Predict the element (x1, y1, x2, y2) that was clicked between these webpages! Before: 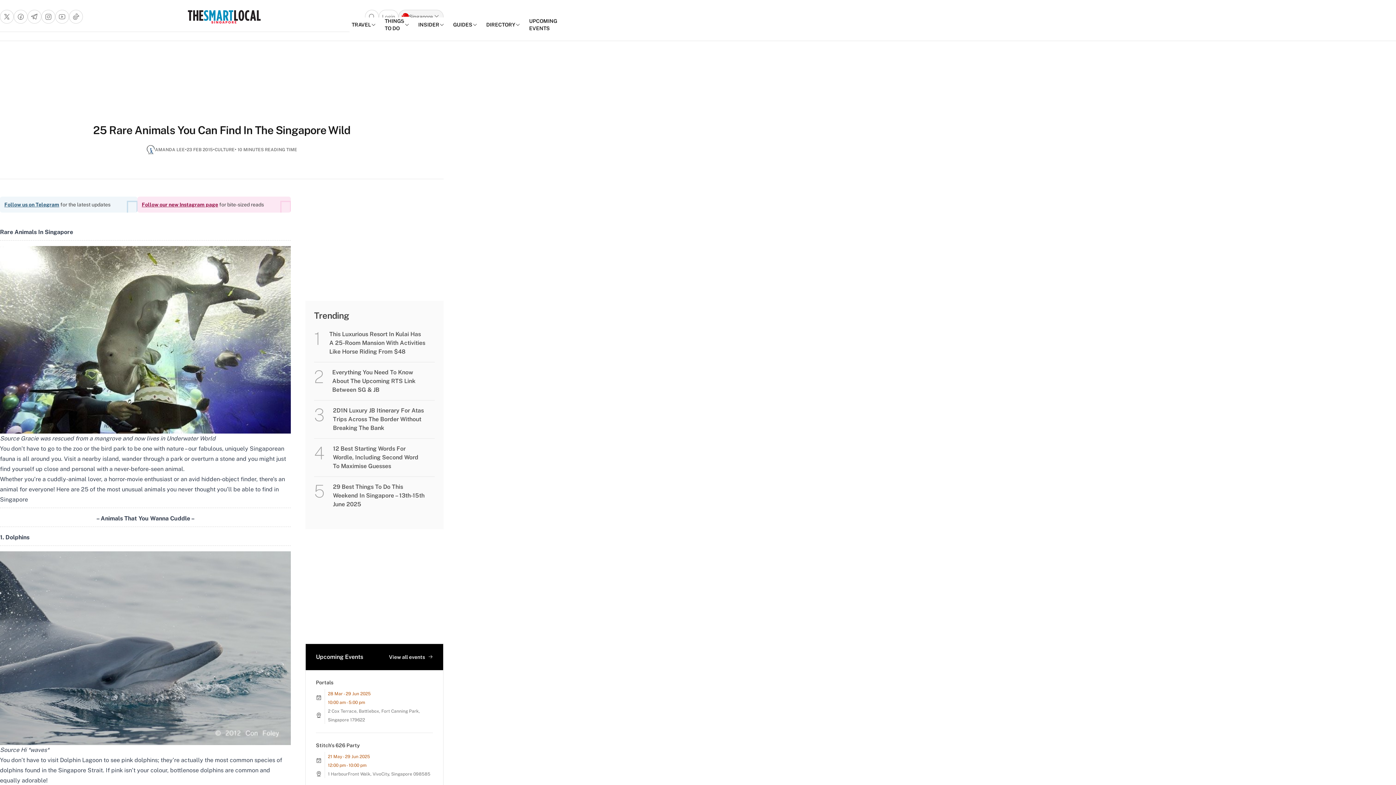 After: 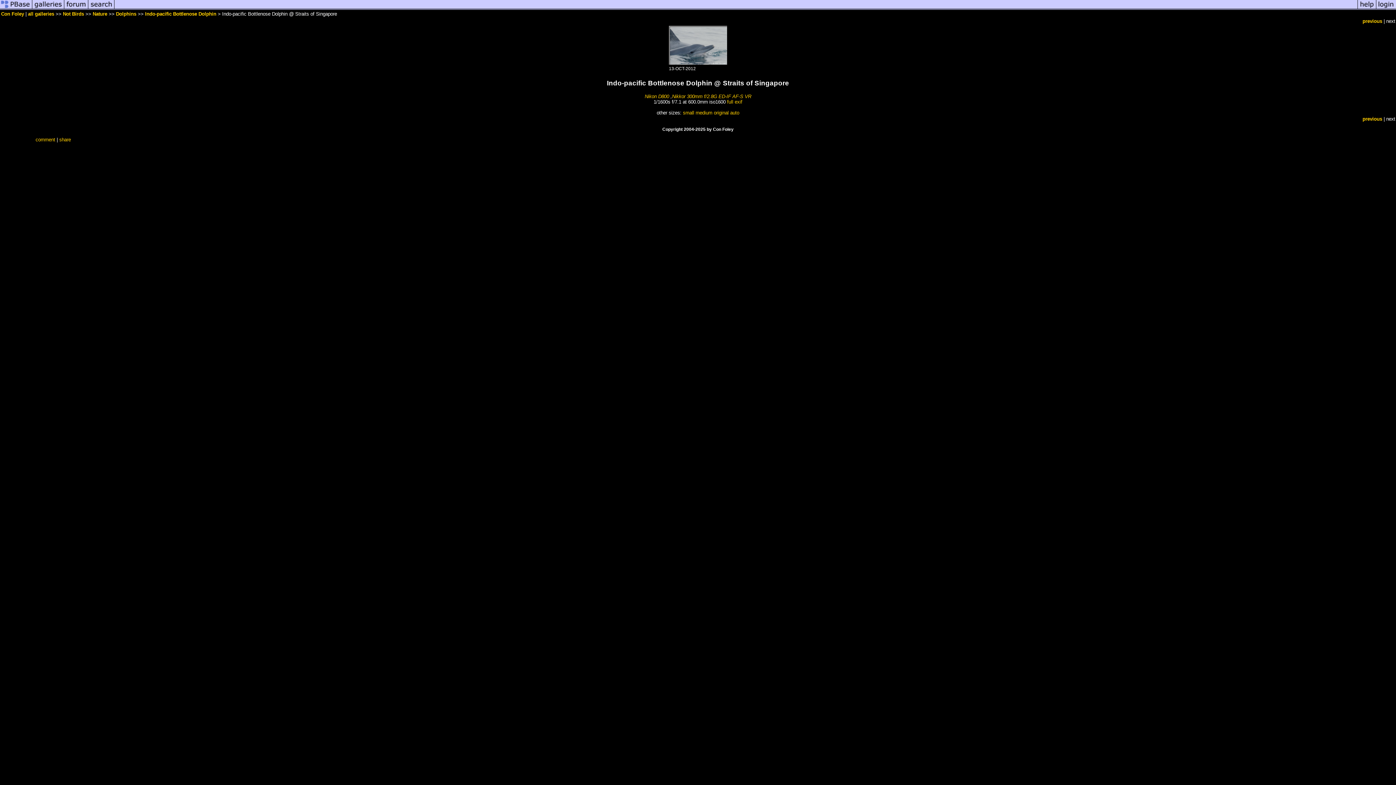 Action: label: Source bbox: (0, 747, 19, 753)